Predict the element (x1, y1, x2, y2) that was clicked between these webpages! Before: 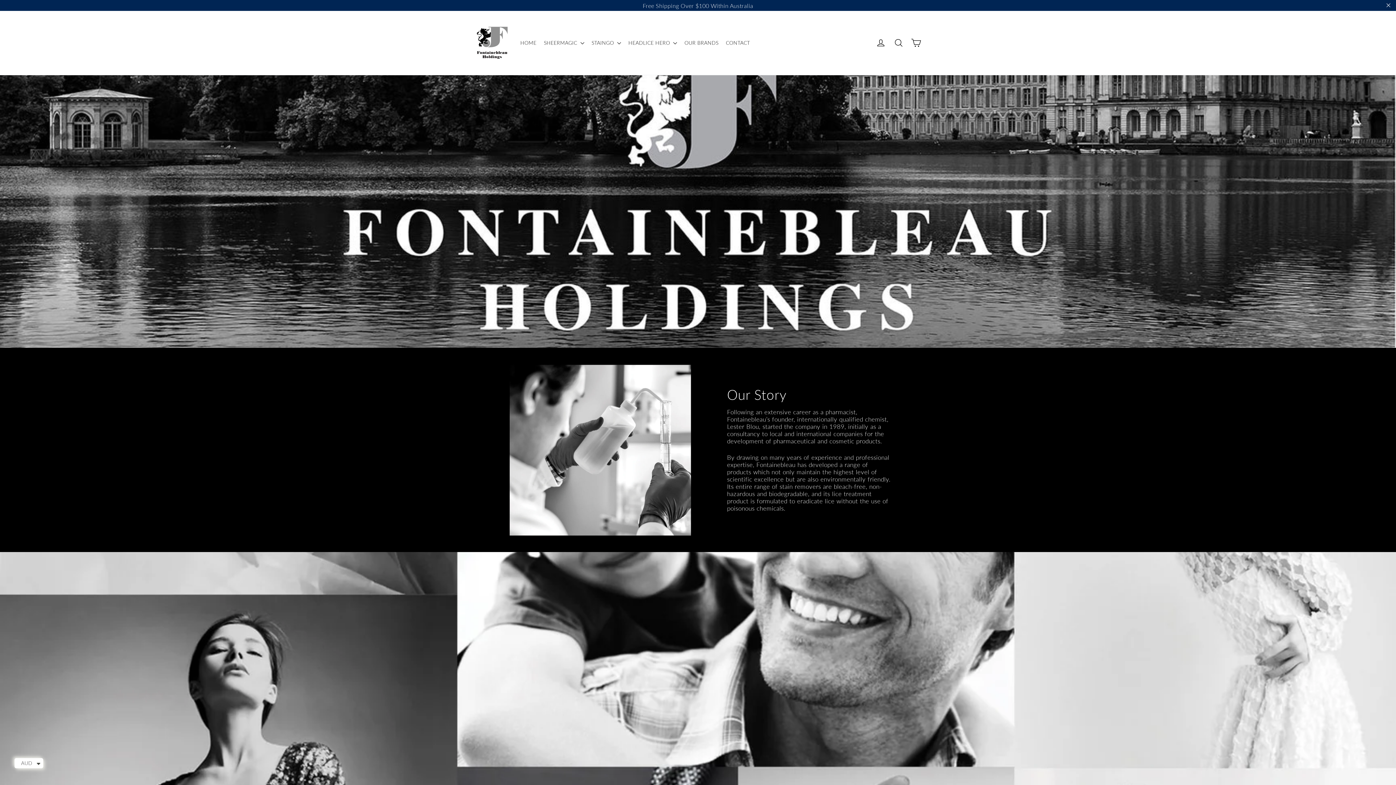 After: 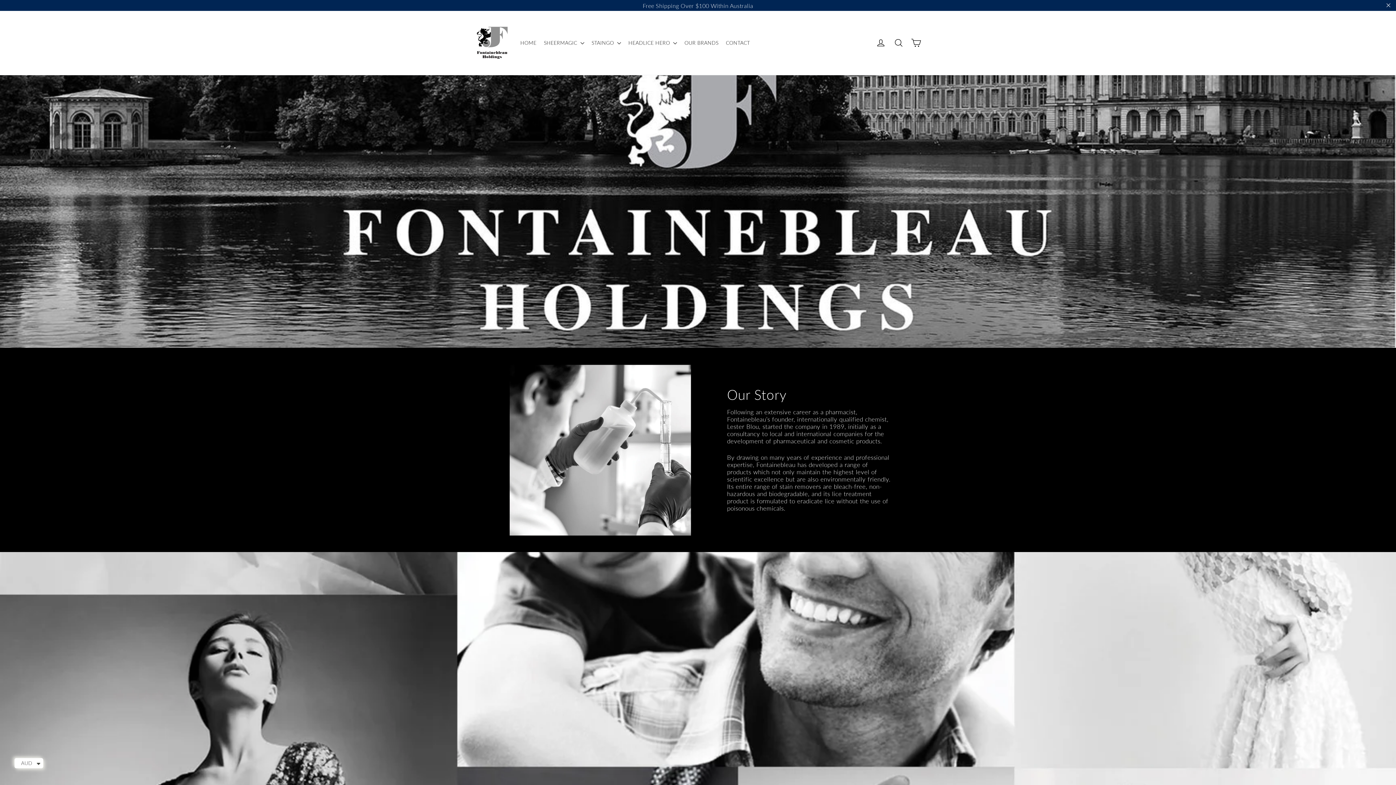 Action: bbox: (476, 26, 507, 59)